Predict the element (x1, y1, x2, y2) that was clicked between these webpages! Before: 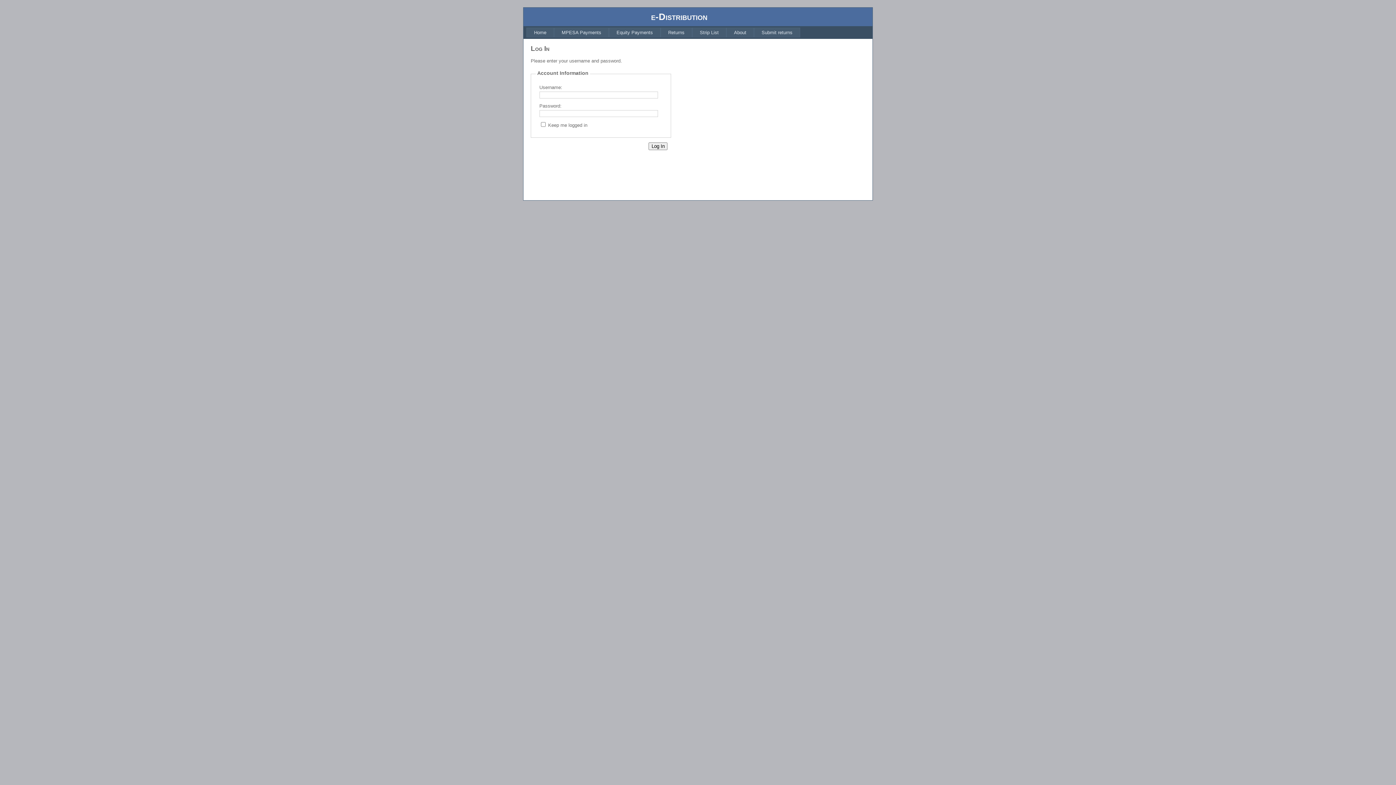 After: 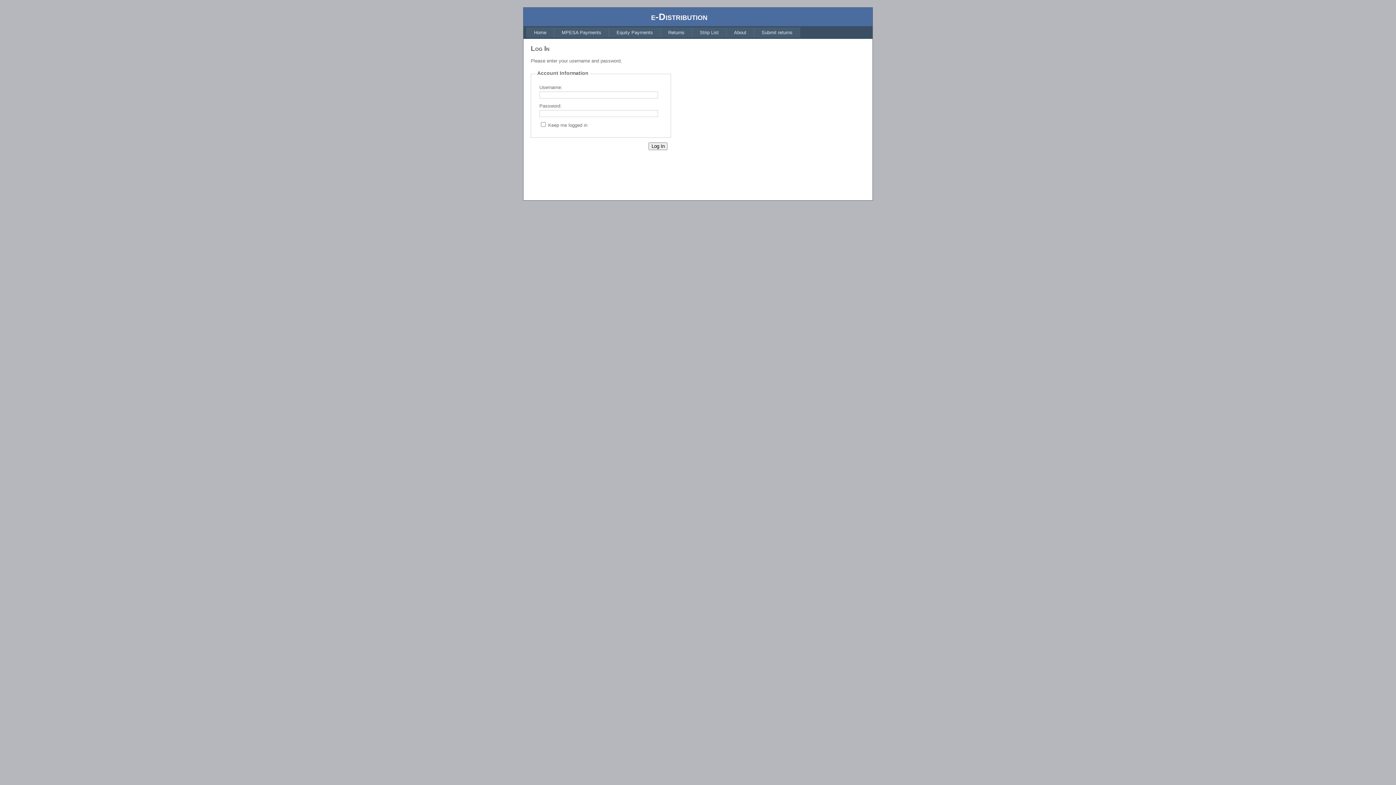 Action: bbox: (726, 27, 754, 37) label: About